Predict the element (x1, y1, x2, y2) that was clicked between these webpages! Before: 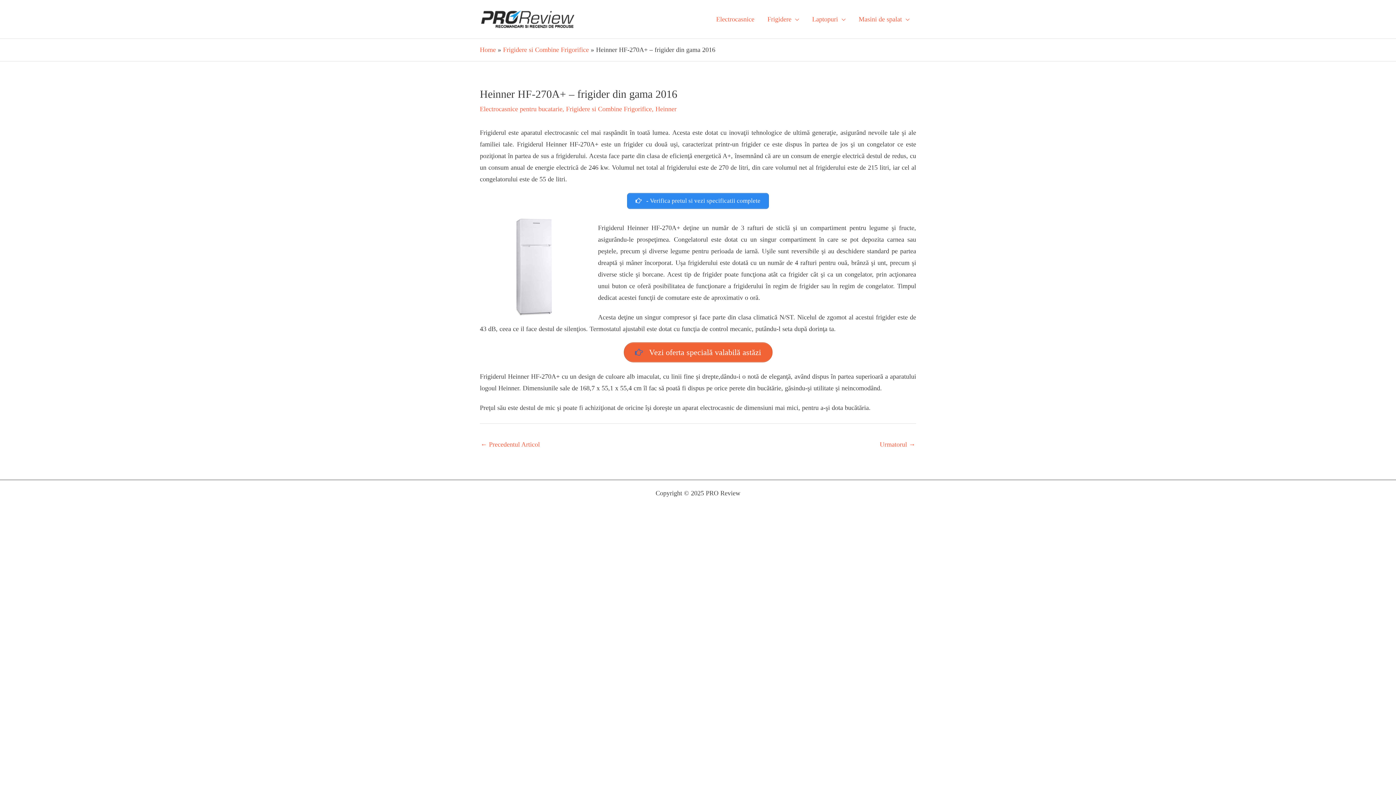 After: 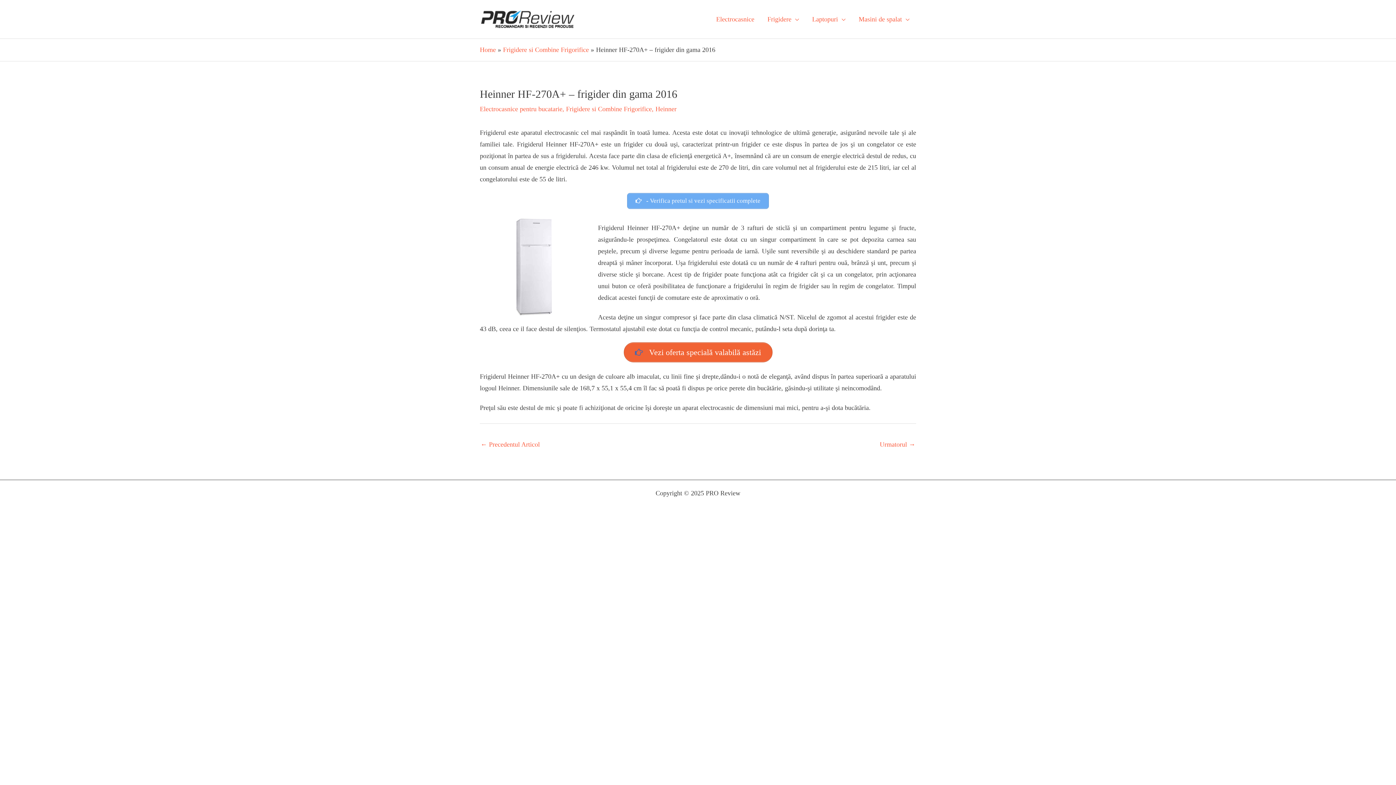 Action: bbox: (627, 192, 769, 208) label:  - Verifica pretul si vezi specificatii complete